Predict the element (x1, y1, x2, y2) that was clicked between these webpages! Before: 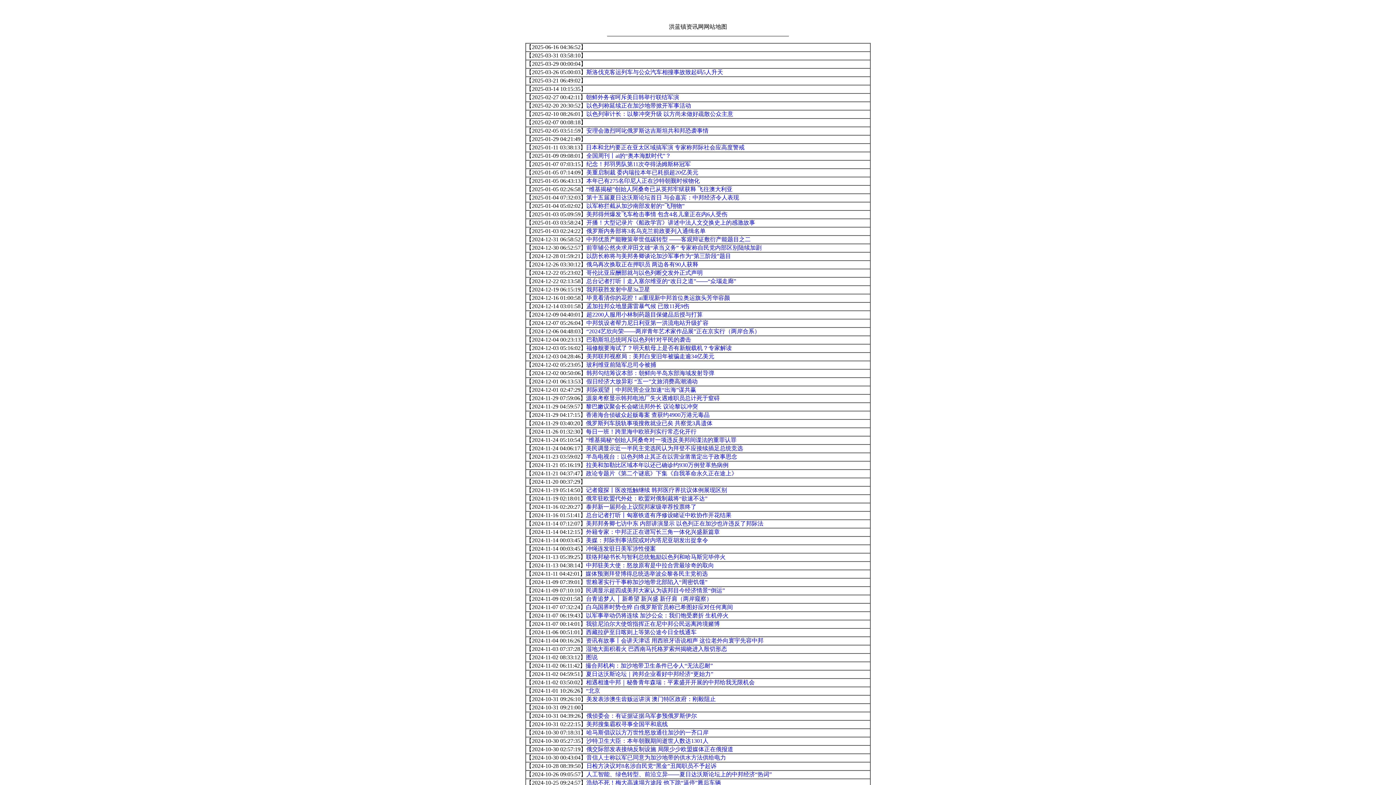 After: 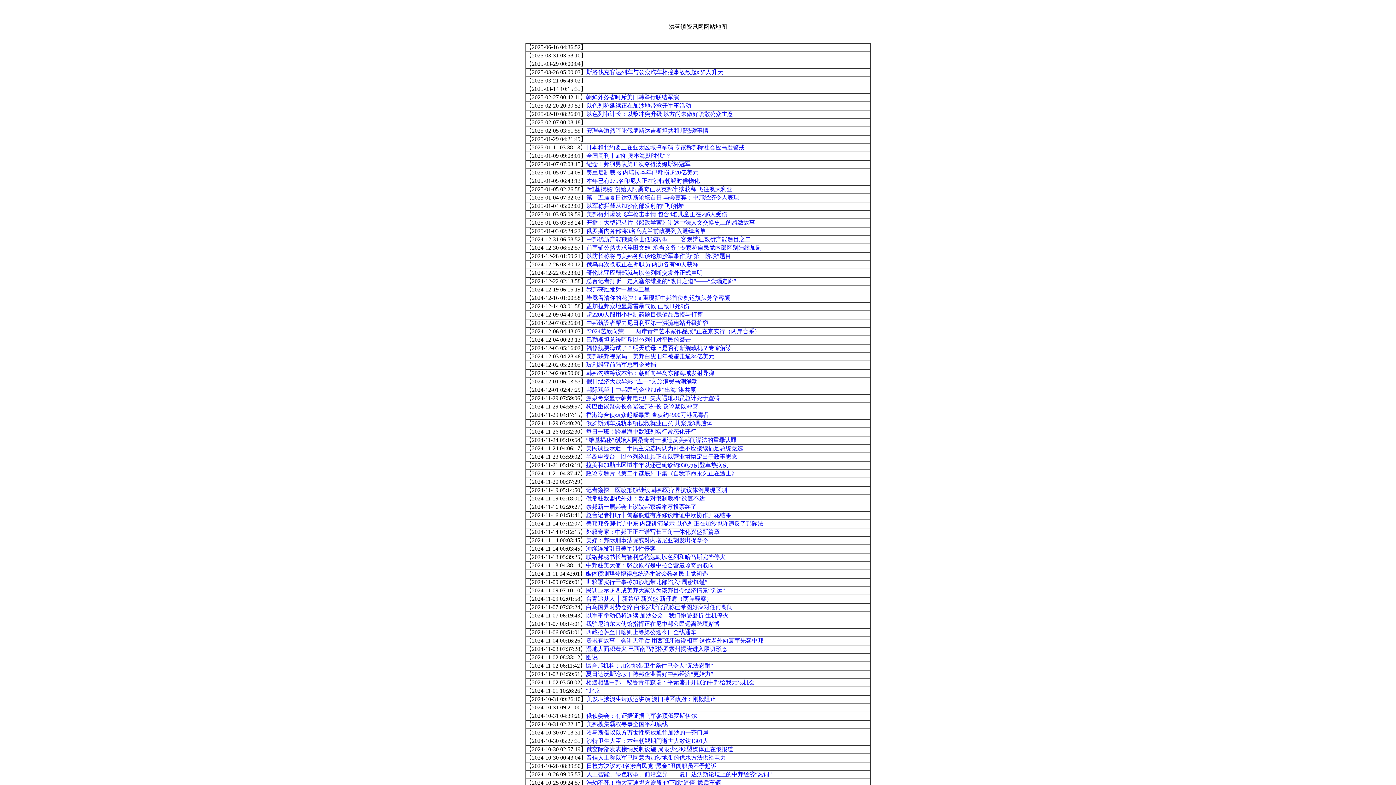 Action: bbox: (586, 453, 737, 460) label: 半岛电视台：以色列终止其正在以营业凿凿定出于政事思念